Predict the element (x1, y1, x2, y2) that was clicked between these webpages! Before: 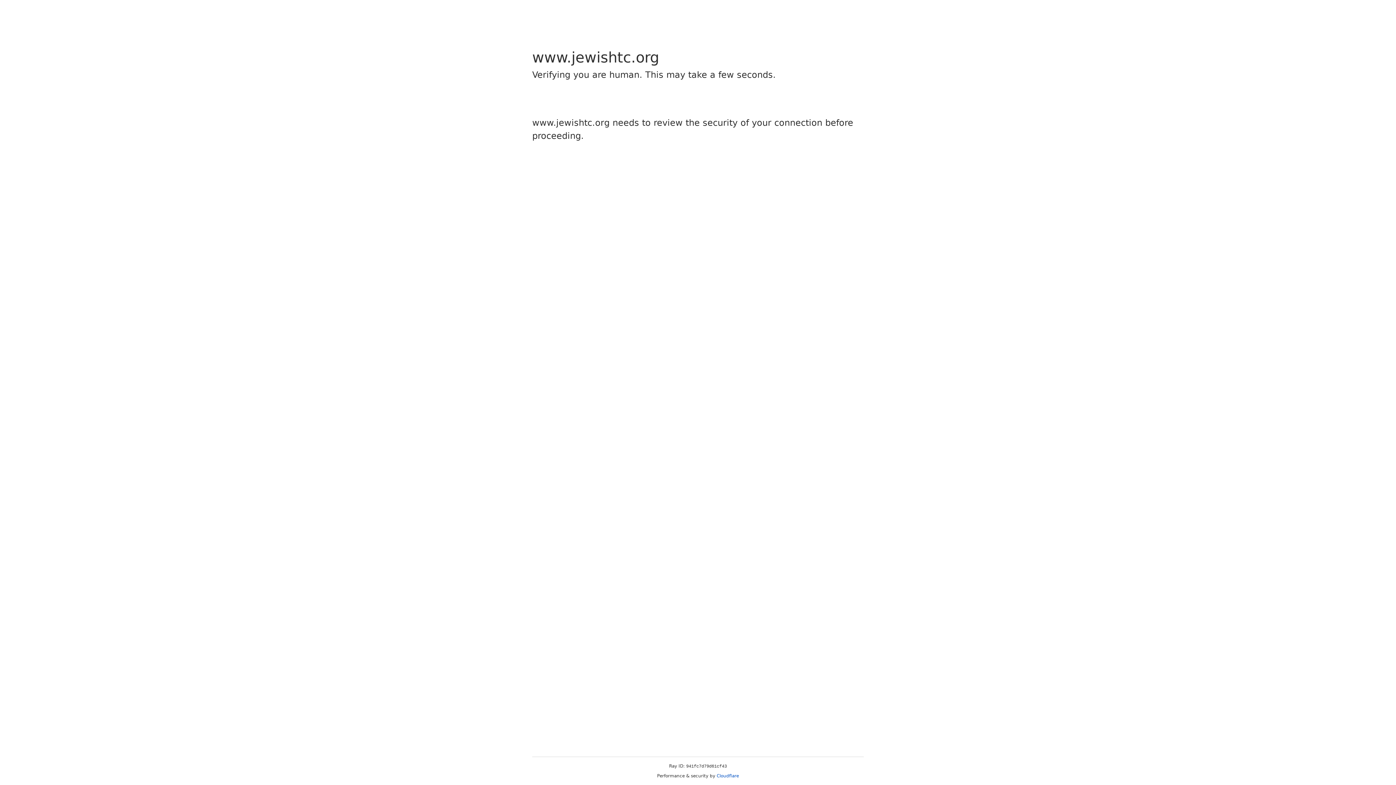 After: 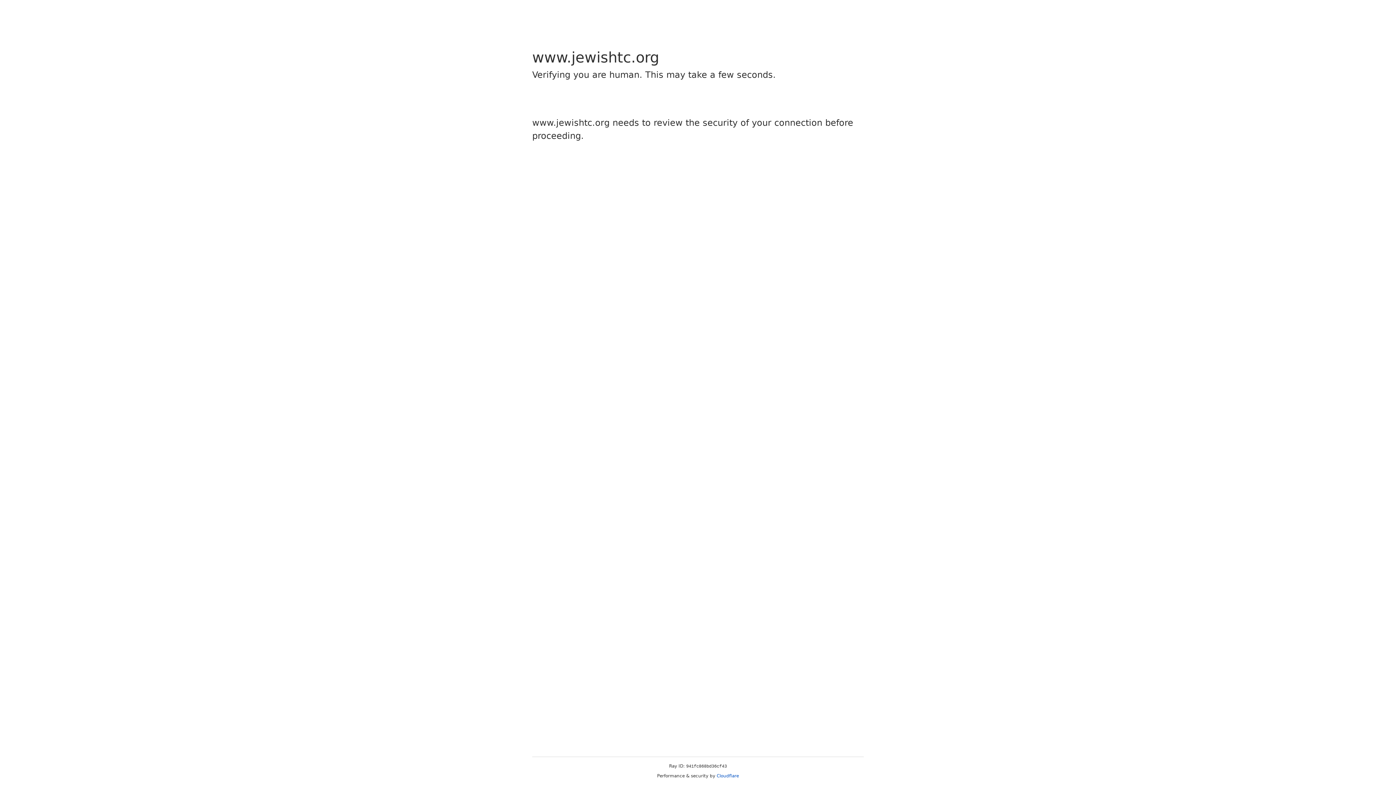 Action: label: Cloudflare bbox: (716, 773, 739, 778)